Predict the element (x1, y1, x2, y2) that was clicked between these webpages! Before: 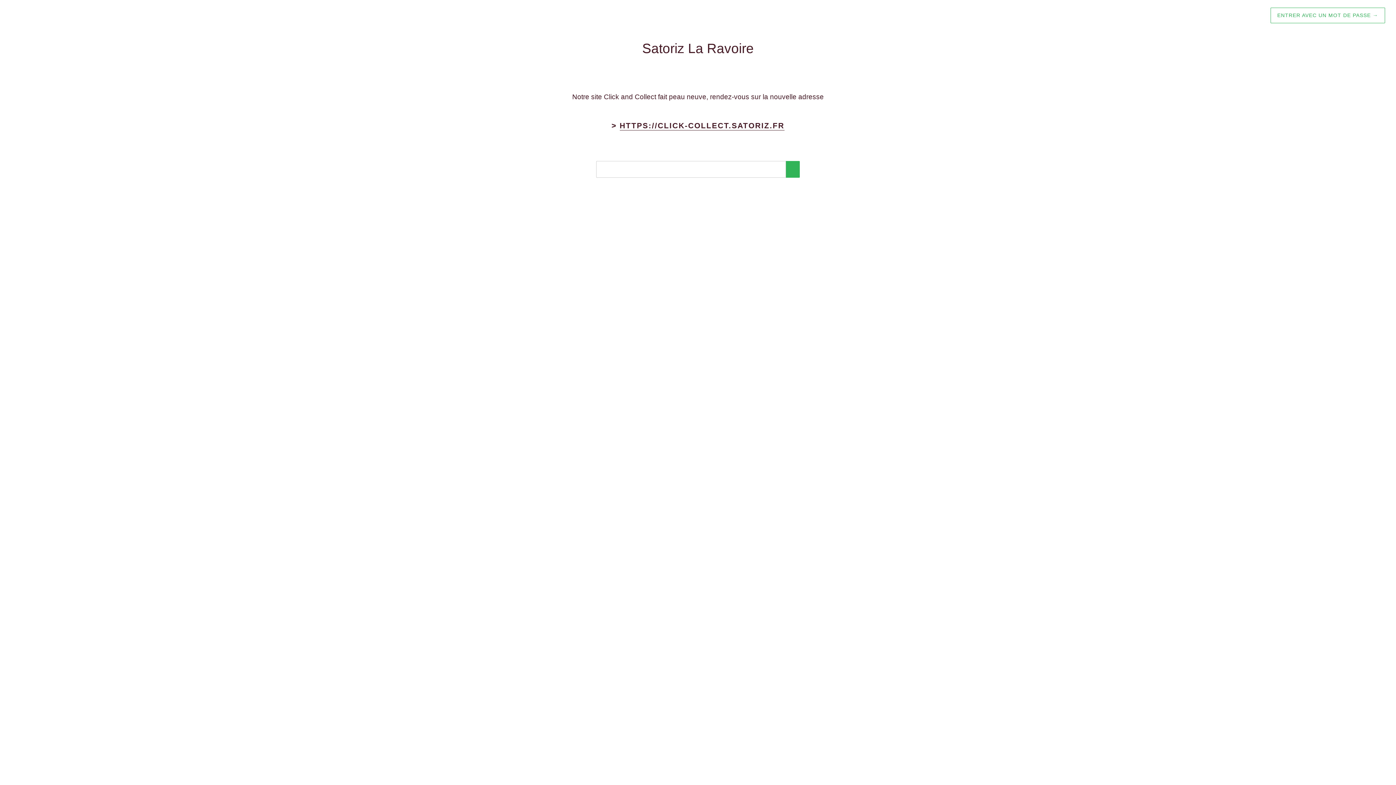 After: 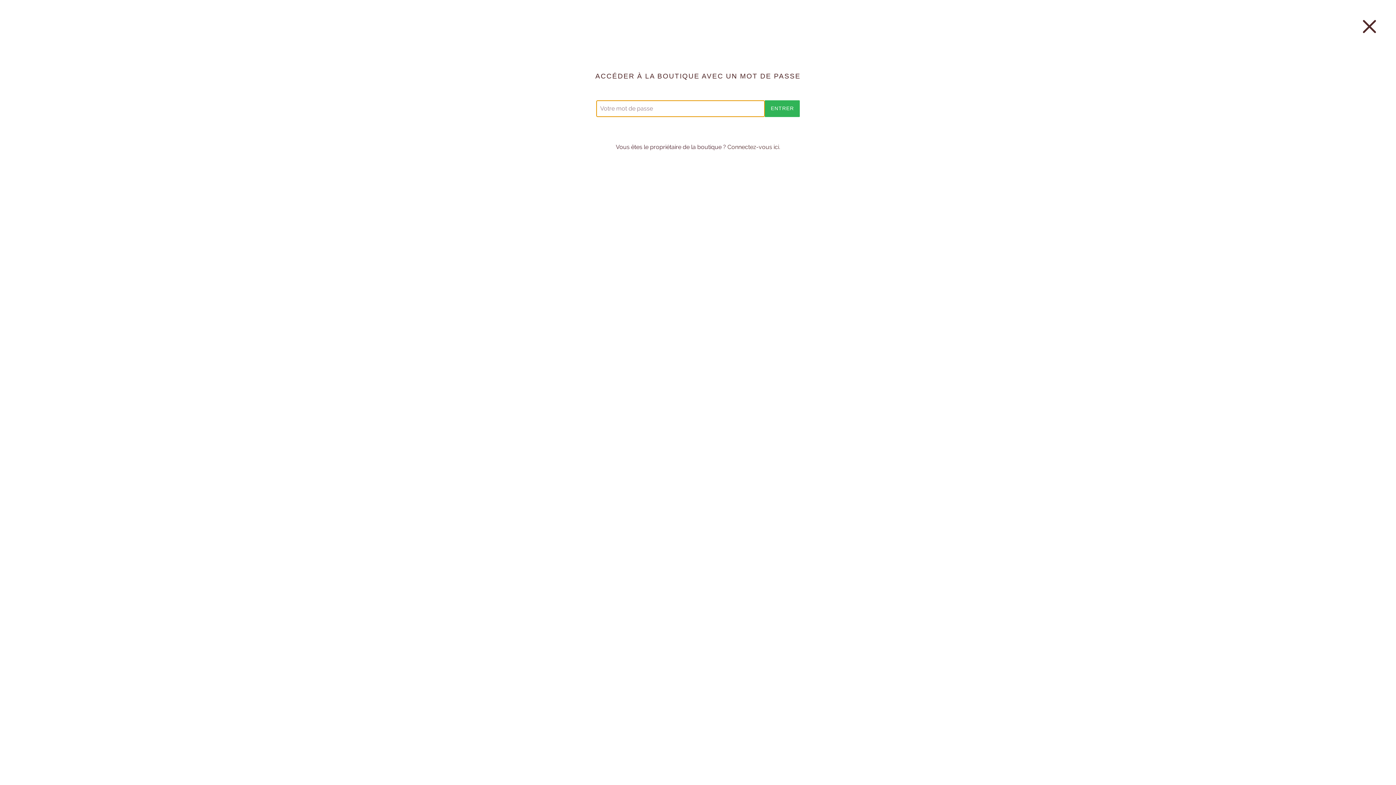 Action: label: ENTRER AVEC UN MOT DE PASSE → bbox: (1270, 7, 1385, 23)